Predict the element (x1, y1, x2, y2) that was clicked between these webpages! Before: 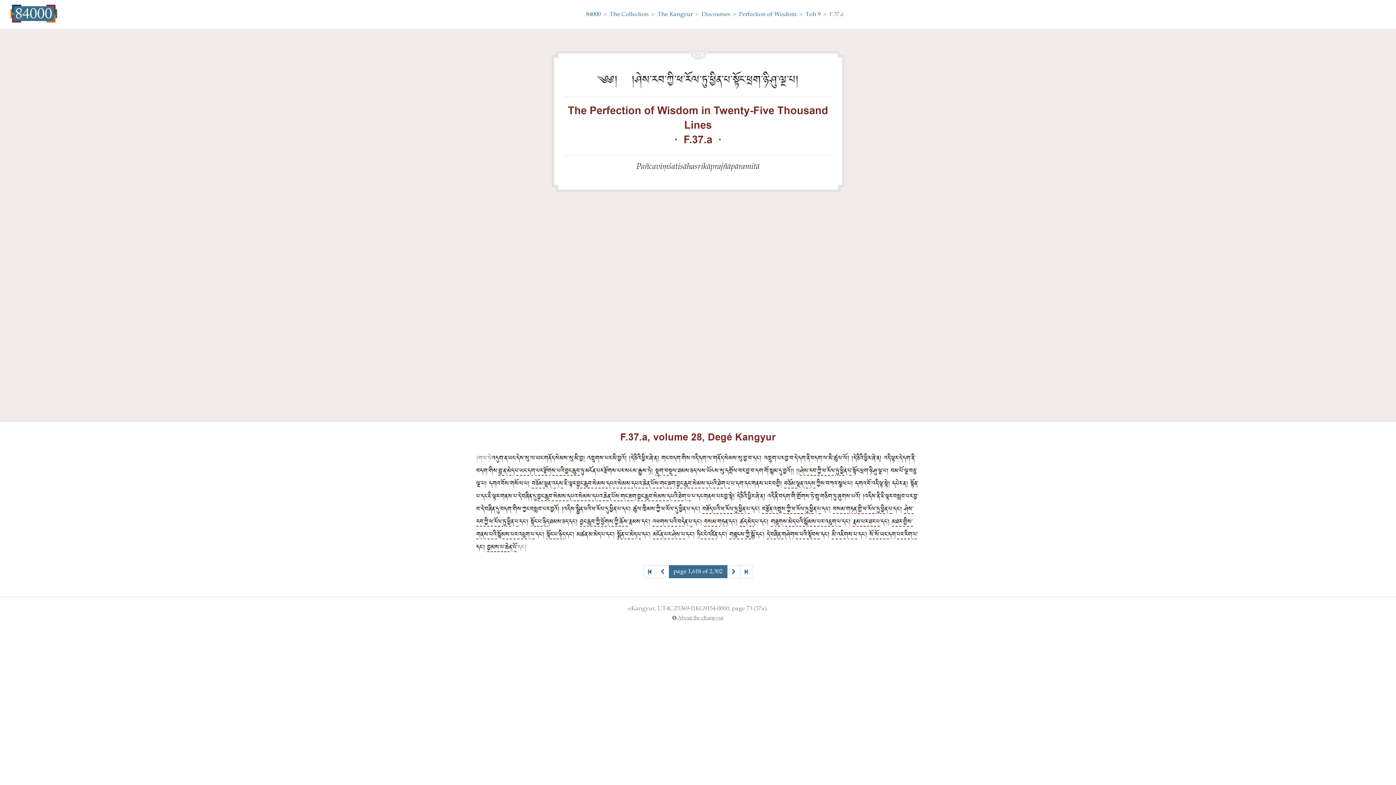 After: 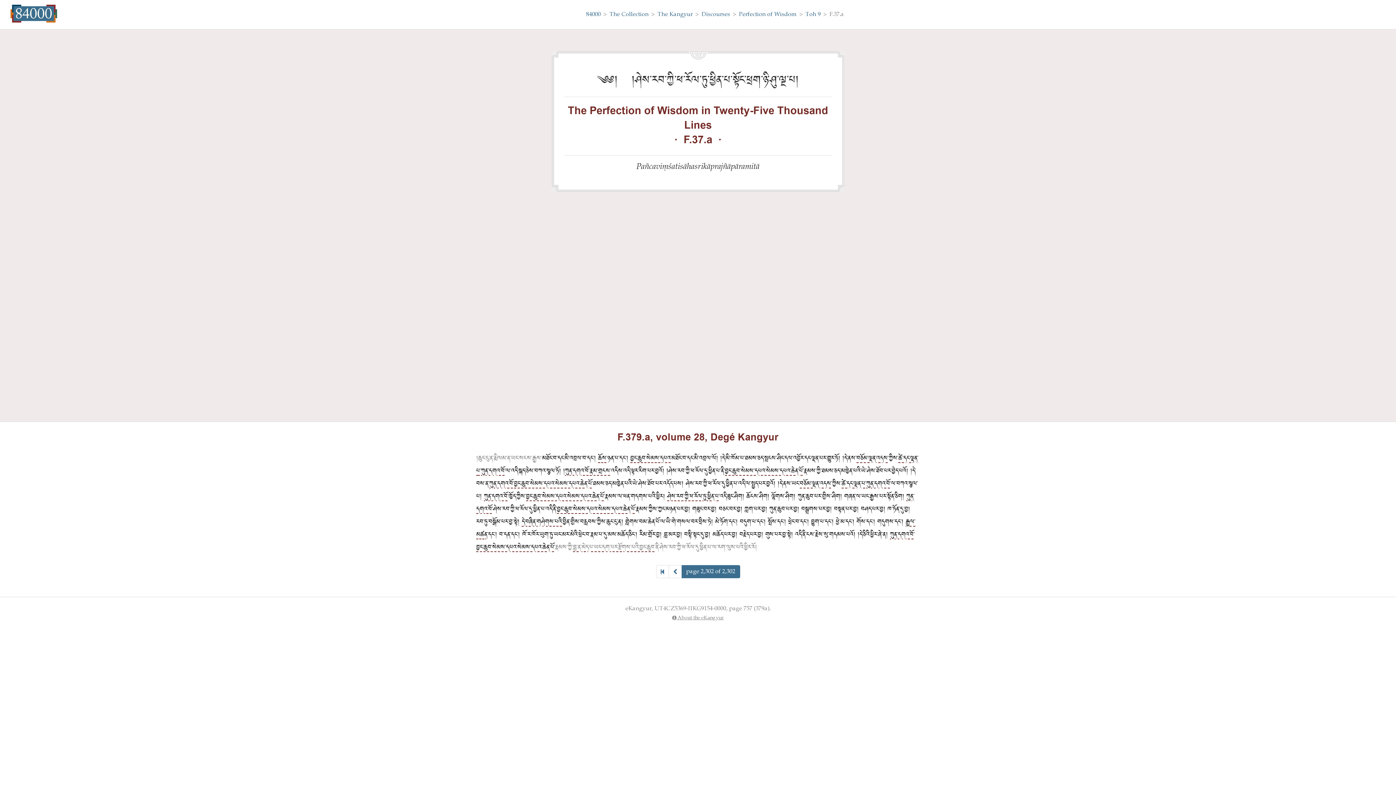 Action: bbox: (740, 565, 752, 578)